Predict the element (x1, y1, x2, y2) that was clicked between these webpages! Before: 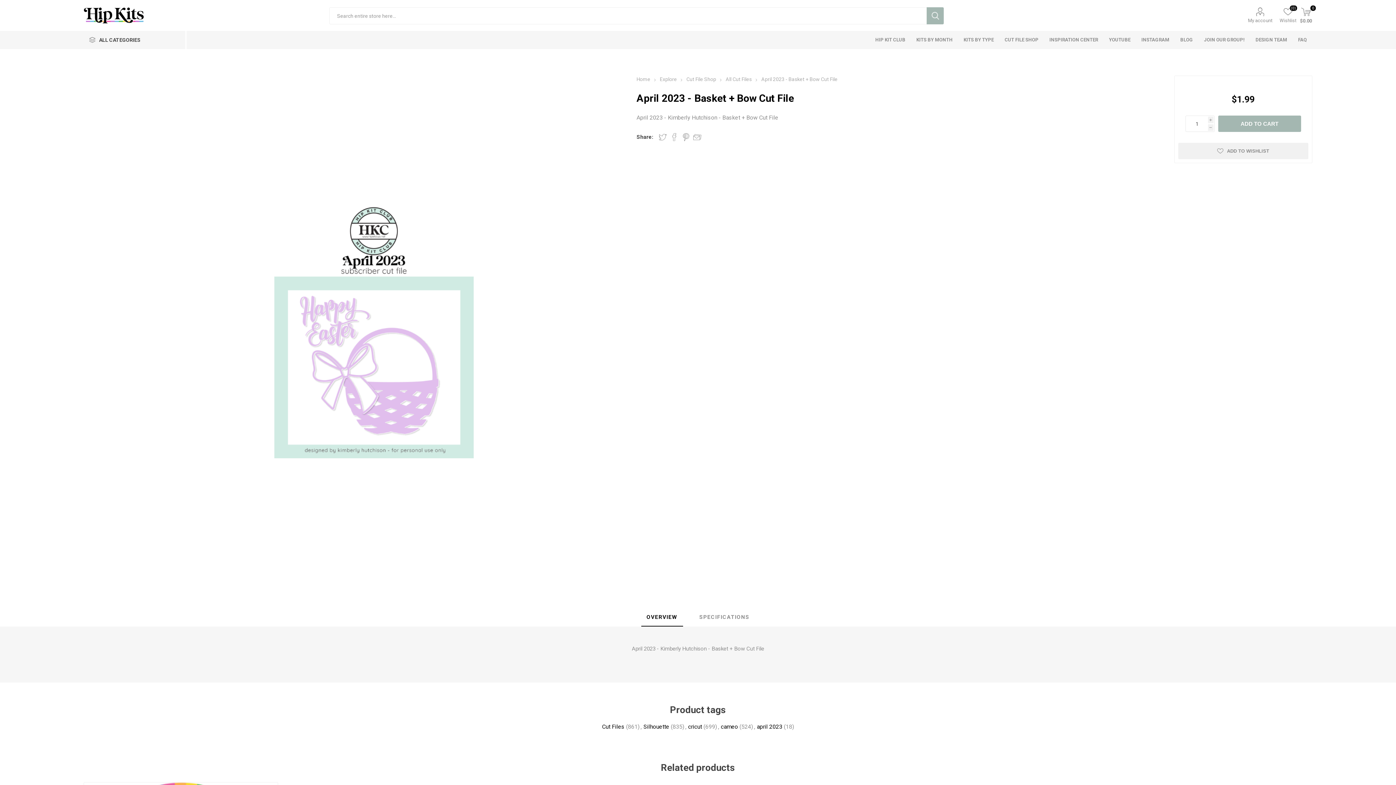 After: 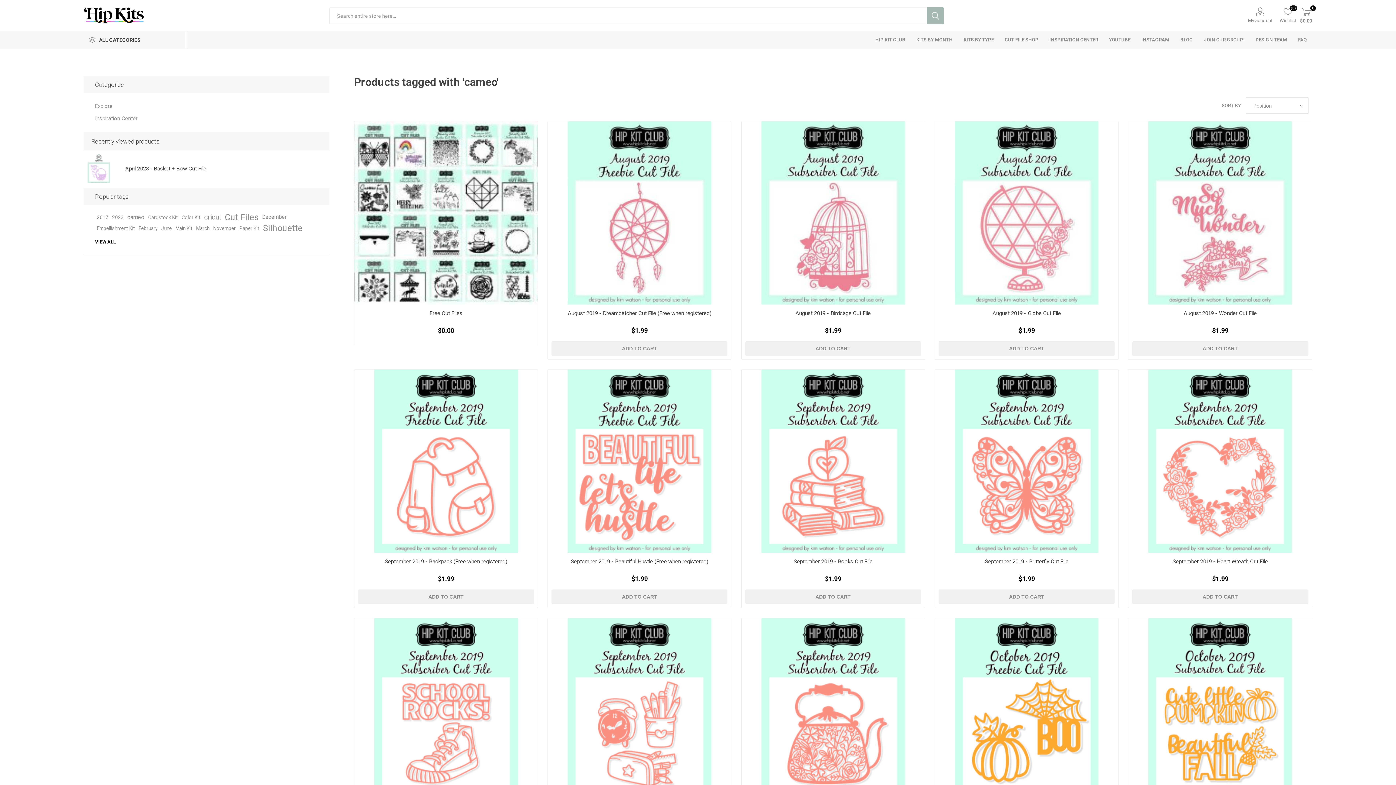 Action: label: cameo bbox: (721, 722, 738, 731)